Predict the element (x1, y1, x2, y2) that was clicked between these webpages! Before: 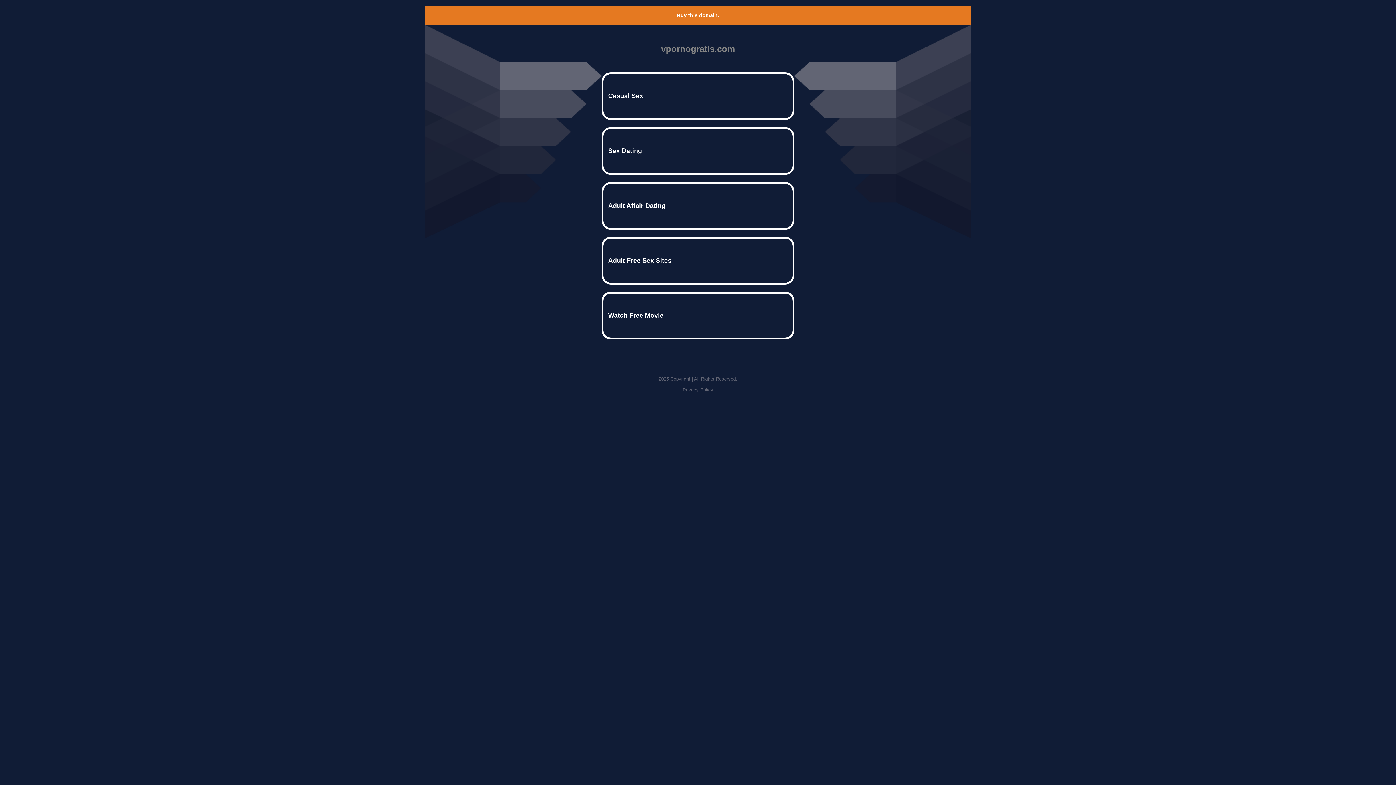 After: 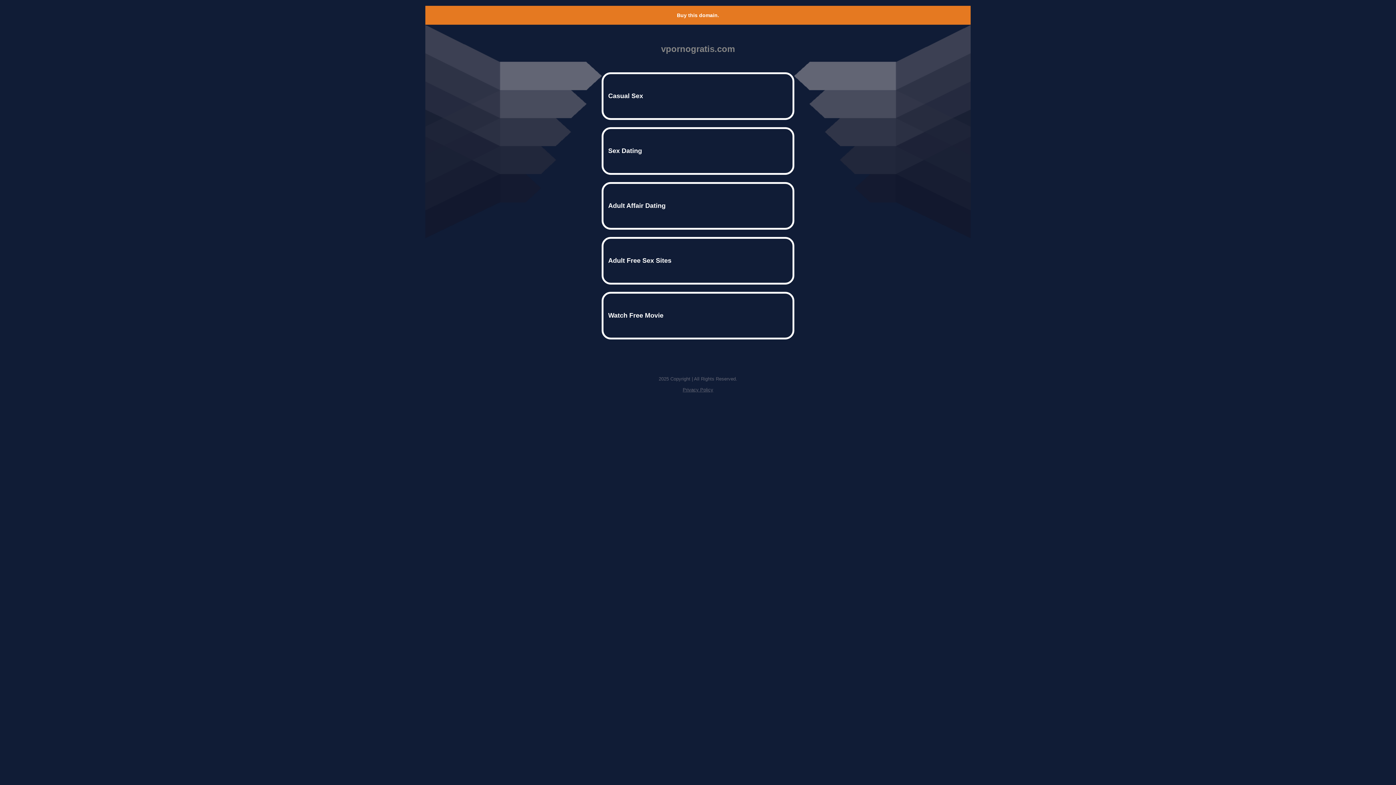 Action: bbox: (682, 387, 713, 392) label: Privacy Policy